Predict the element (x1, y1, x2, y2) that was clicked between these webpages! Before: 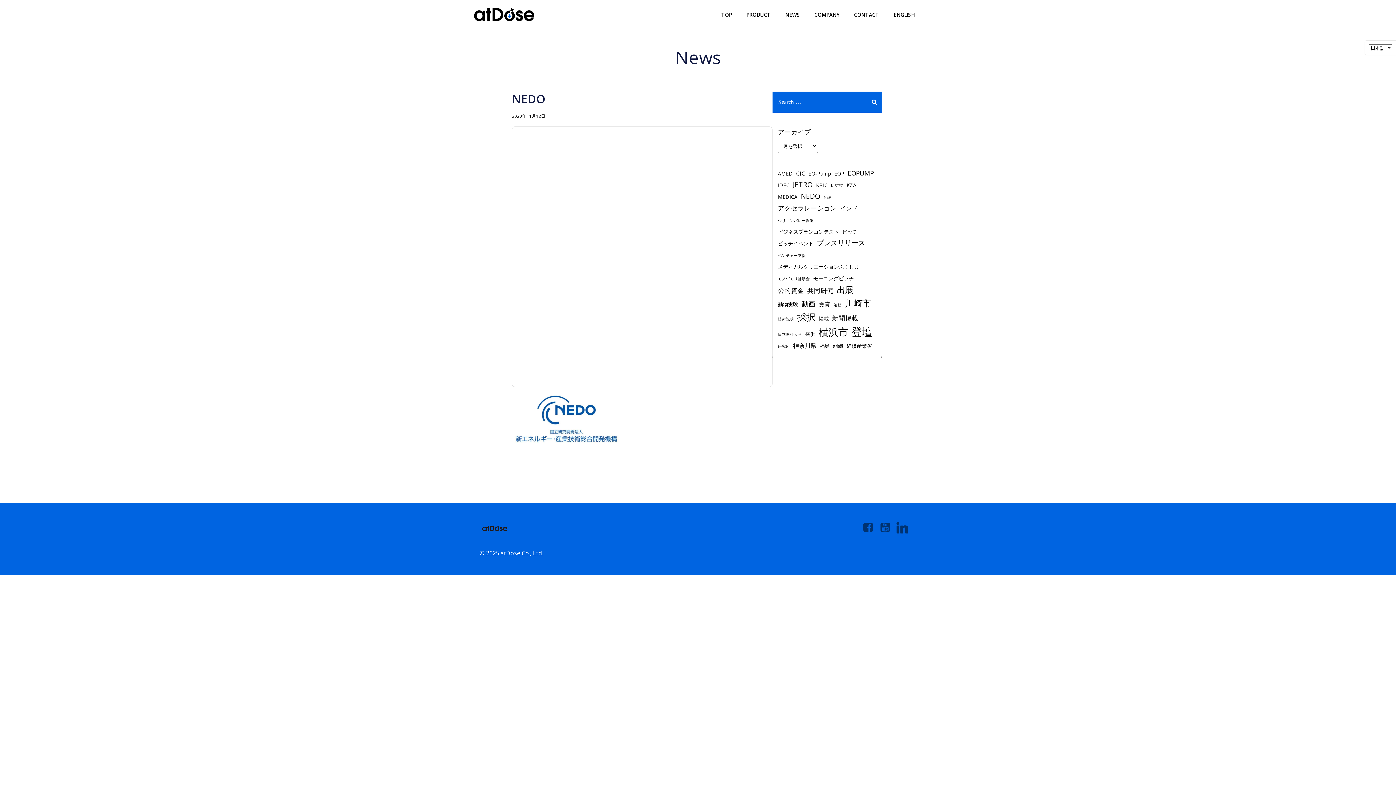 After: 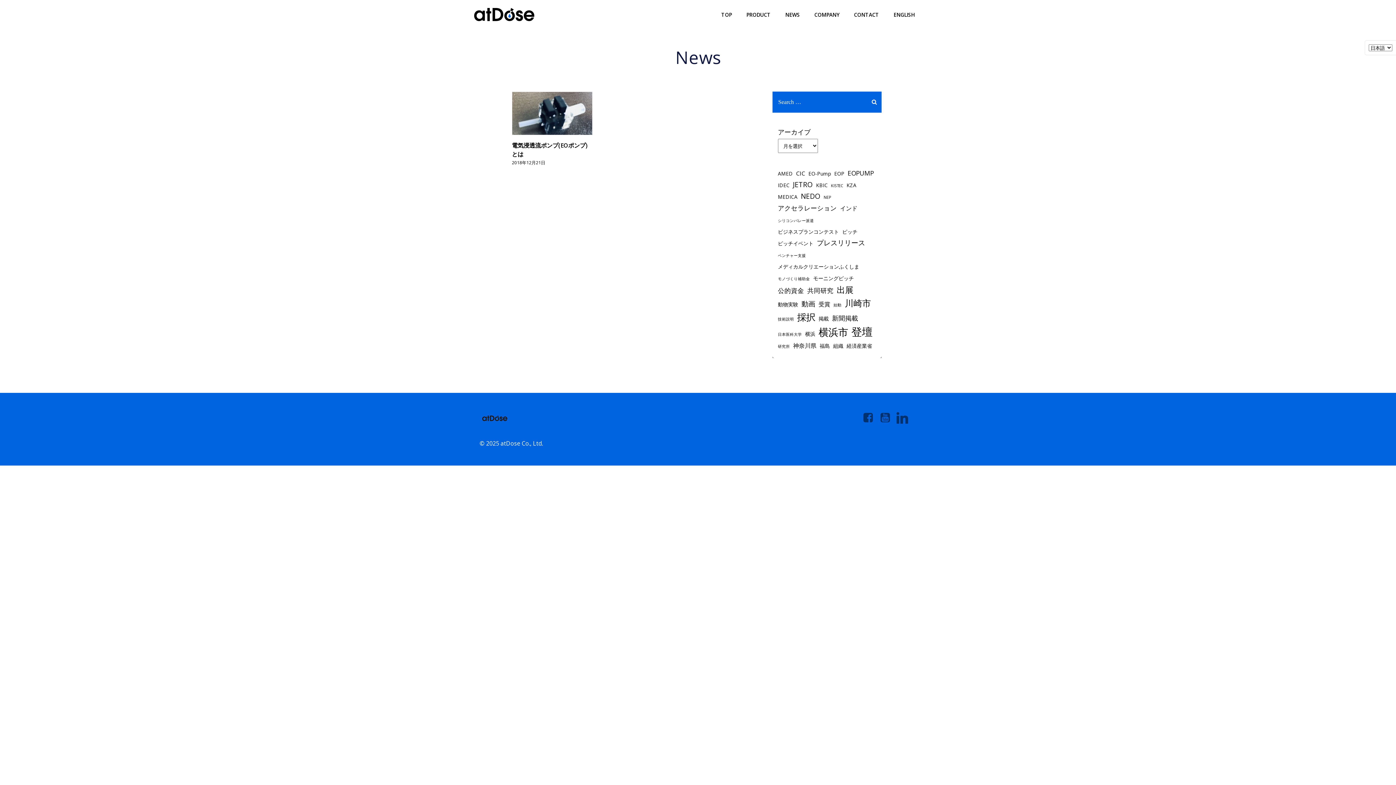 Action: bbox: (778, 316, 794, 322) label: 技術説明 (1個の項目)